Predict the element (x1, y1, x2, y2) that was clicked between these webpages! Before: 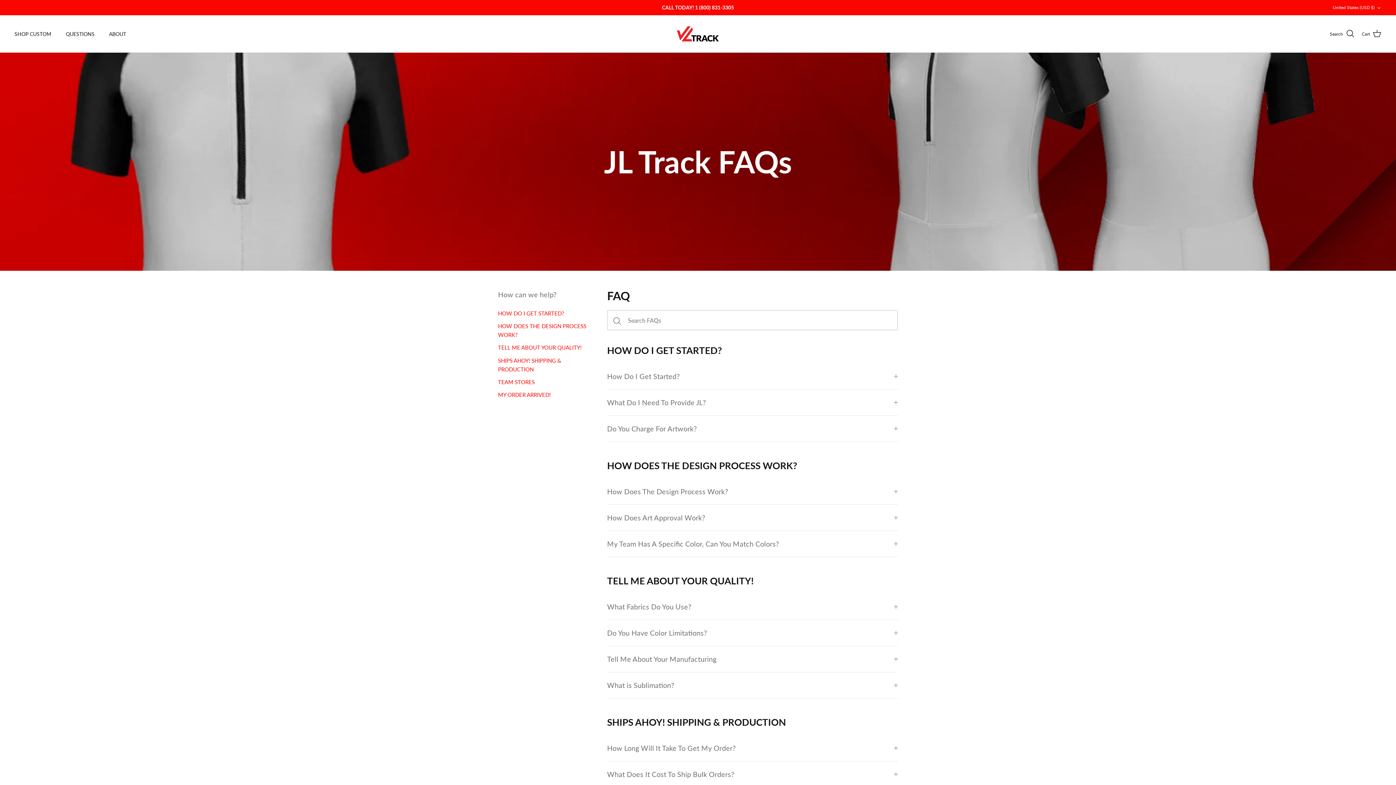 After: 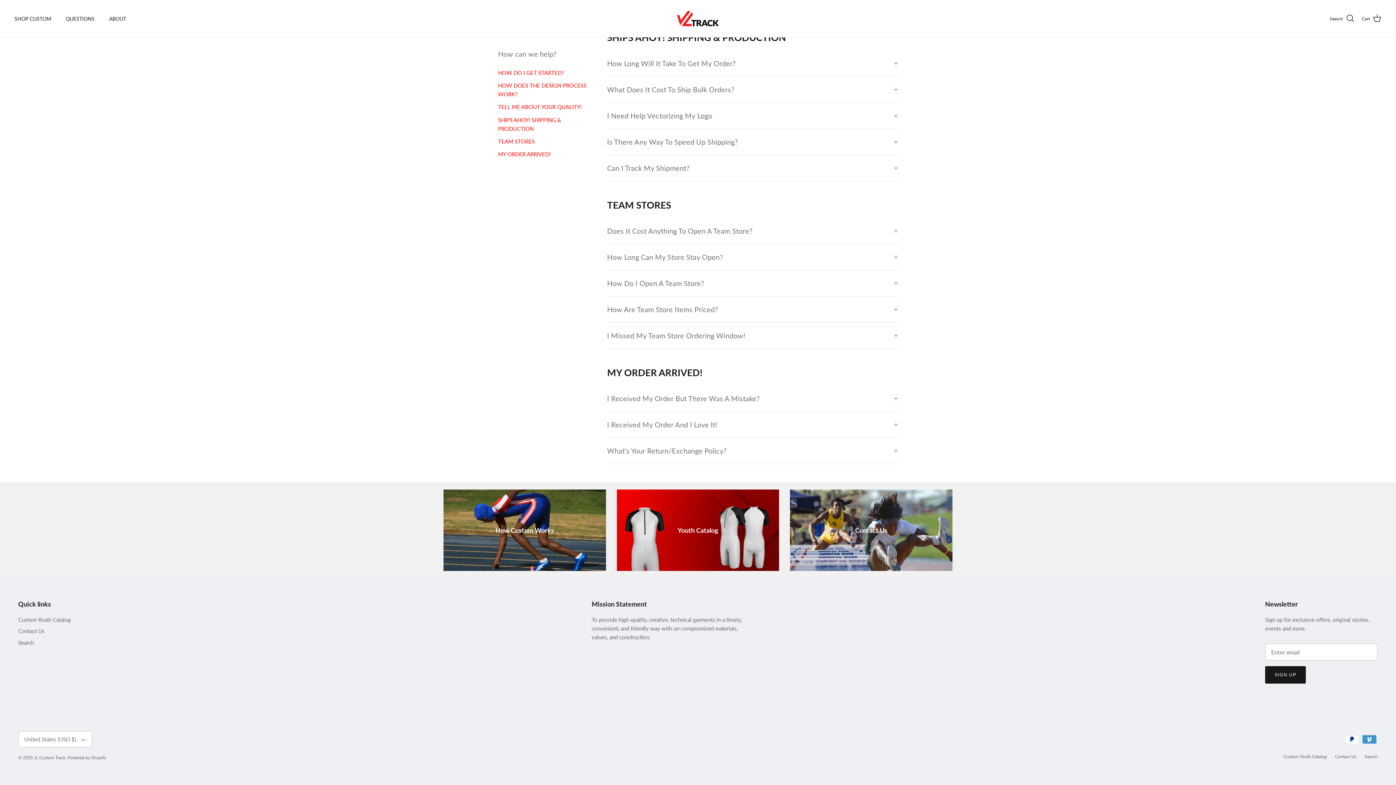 Action: bbox: (498, 378, 534, 385) label: TEAM STORES